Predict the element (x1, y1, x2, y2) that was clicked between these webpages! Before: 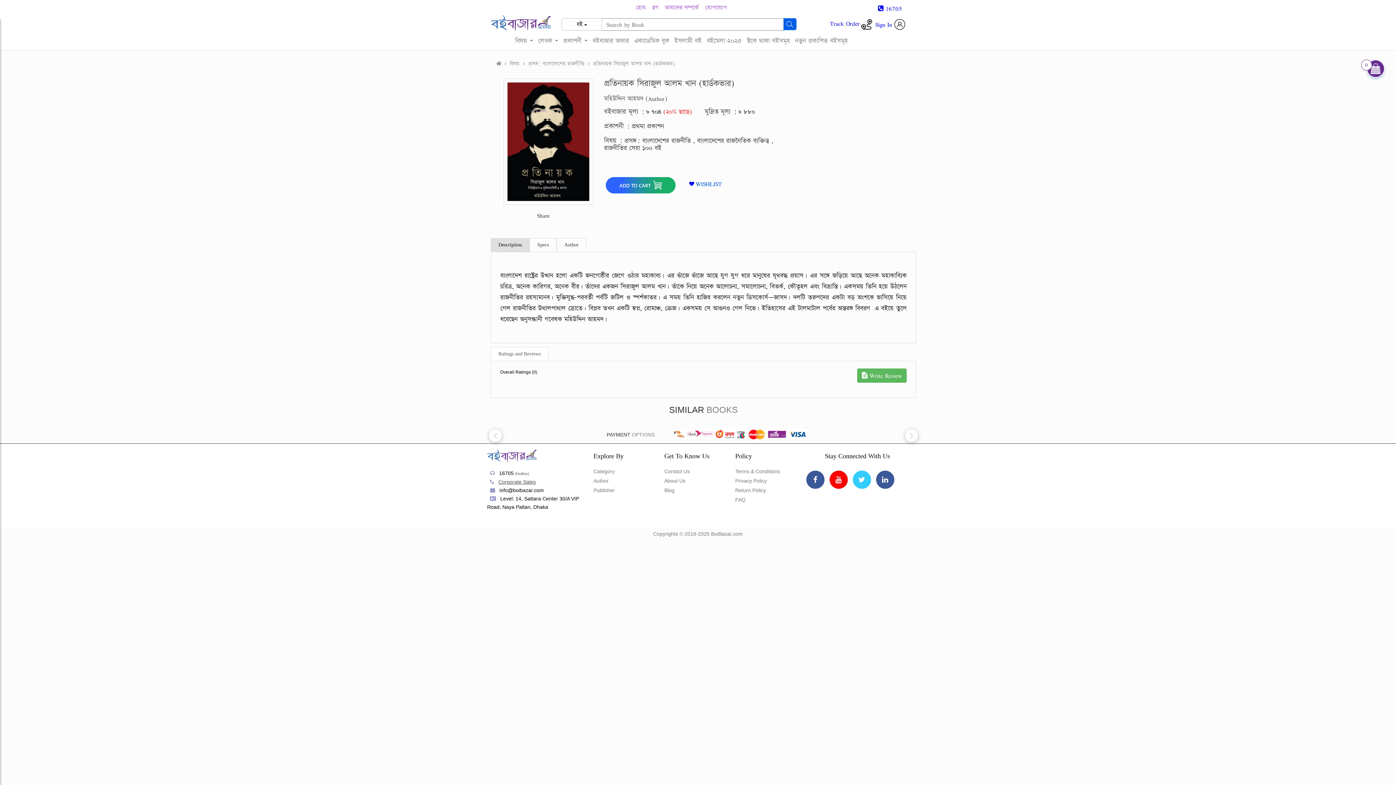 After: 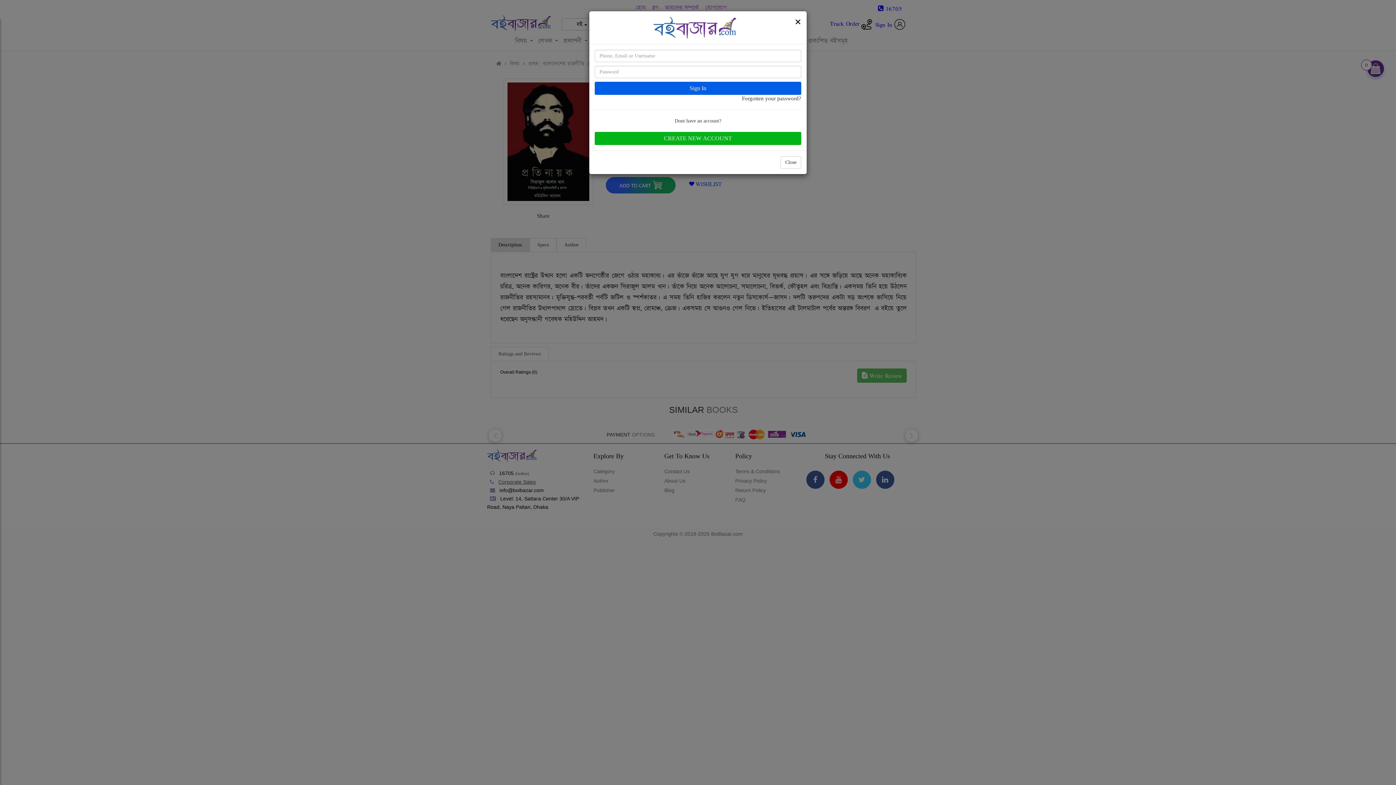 Action: label: Sign In  bbox: (875, 19, 905, 28)